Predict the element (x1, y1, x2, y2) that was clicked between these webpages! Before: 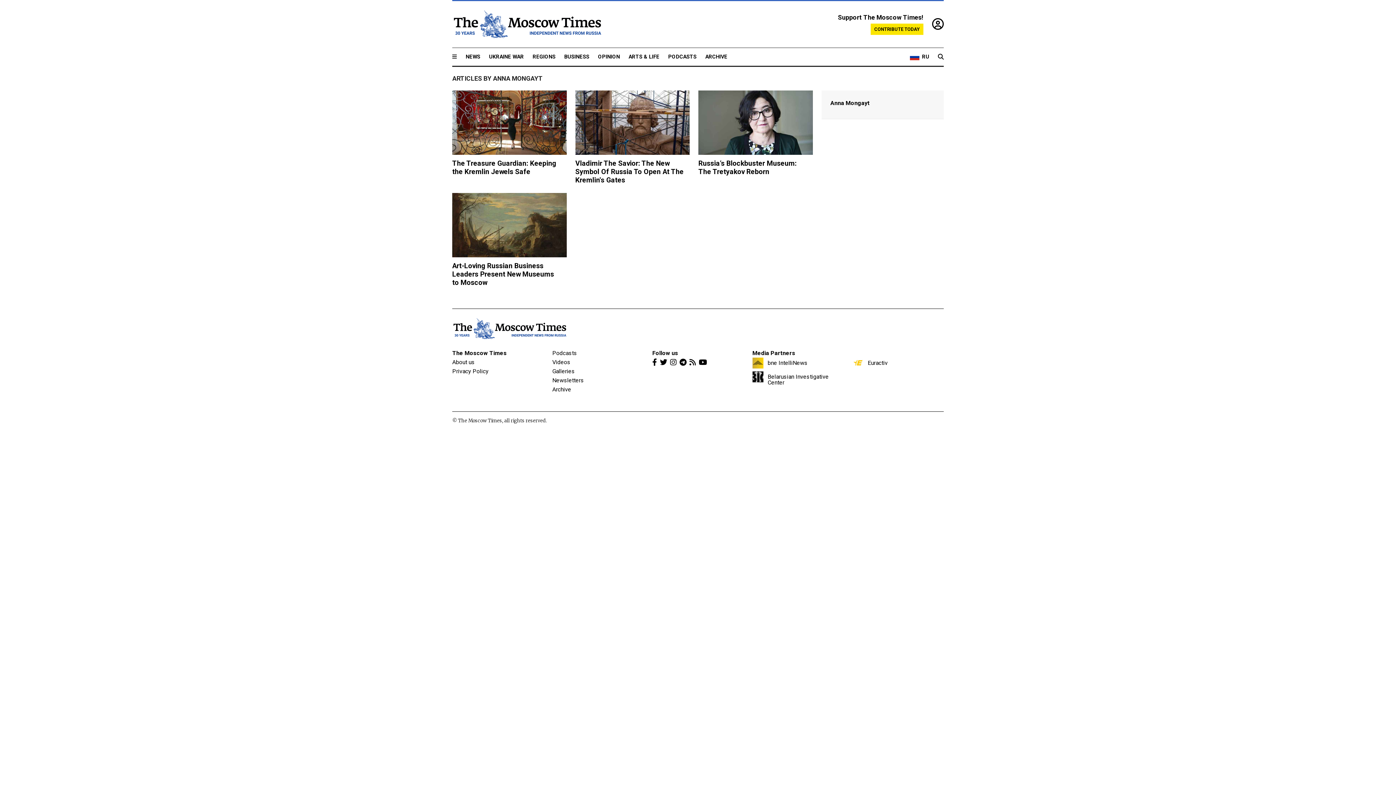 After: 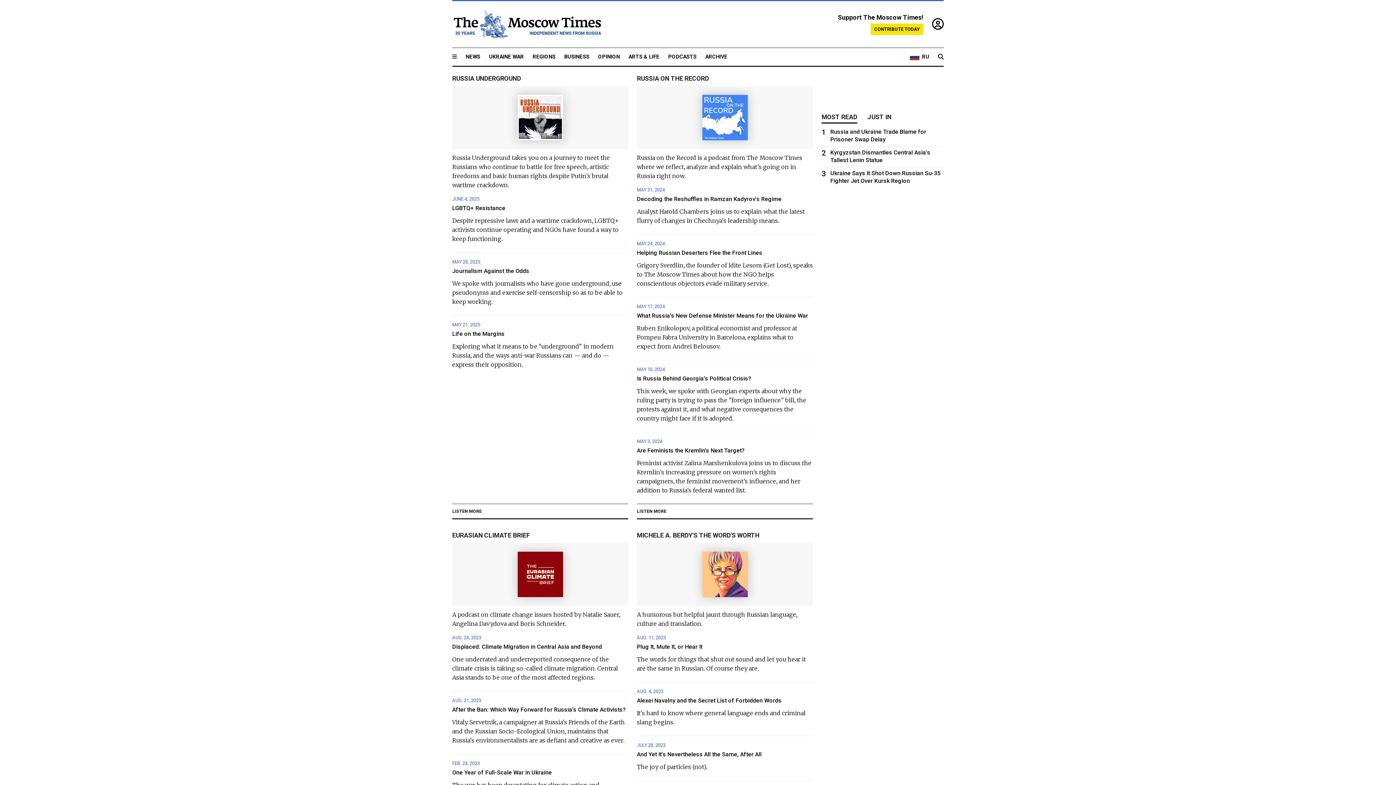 Action: label: Podcasts bbox: (552, 348, 577, 357)